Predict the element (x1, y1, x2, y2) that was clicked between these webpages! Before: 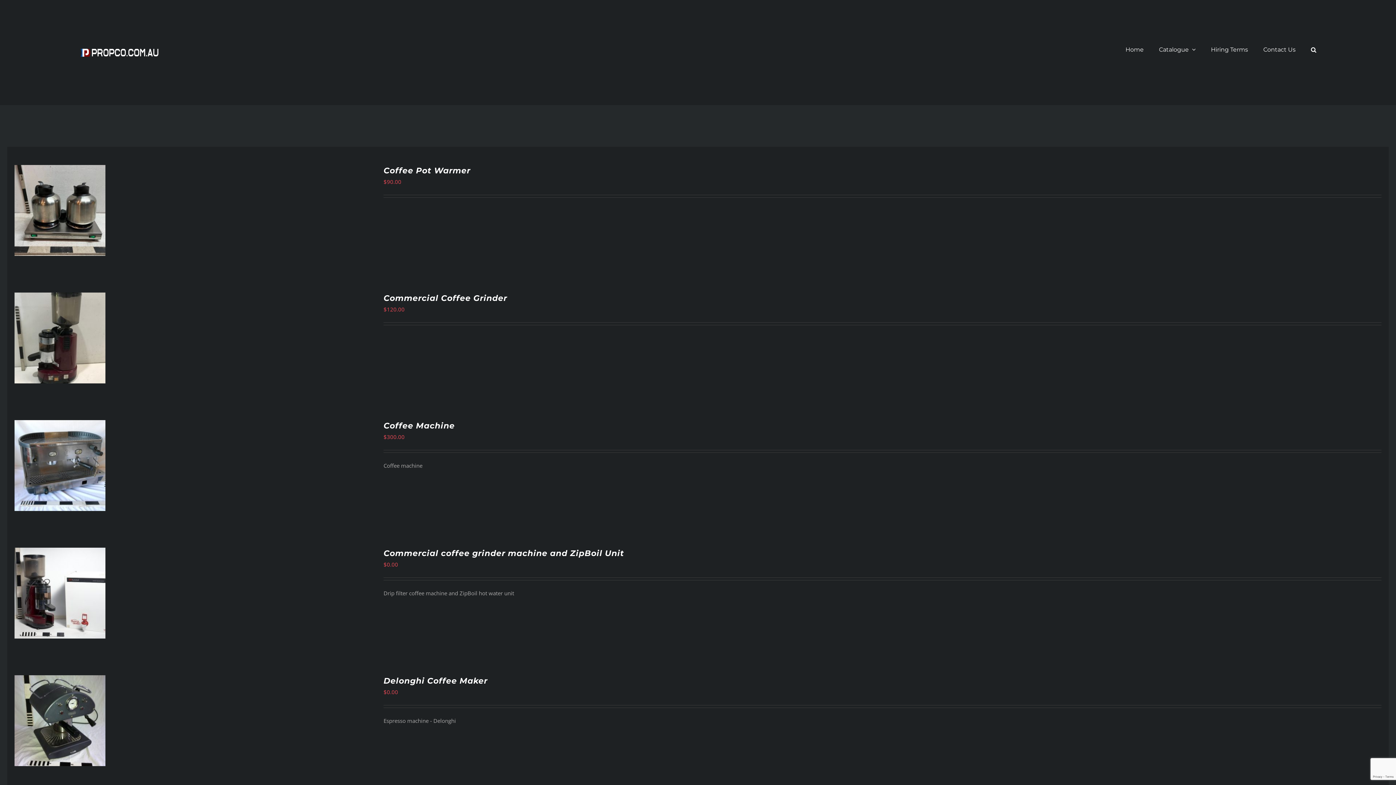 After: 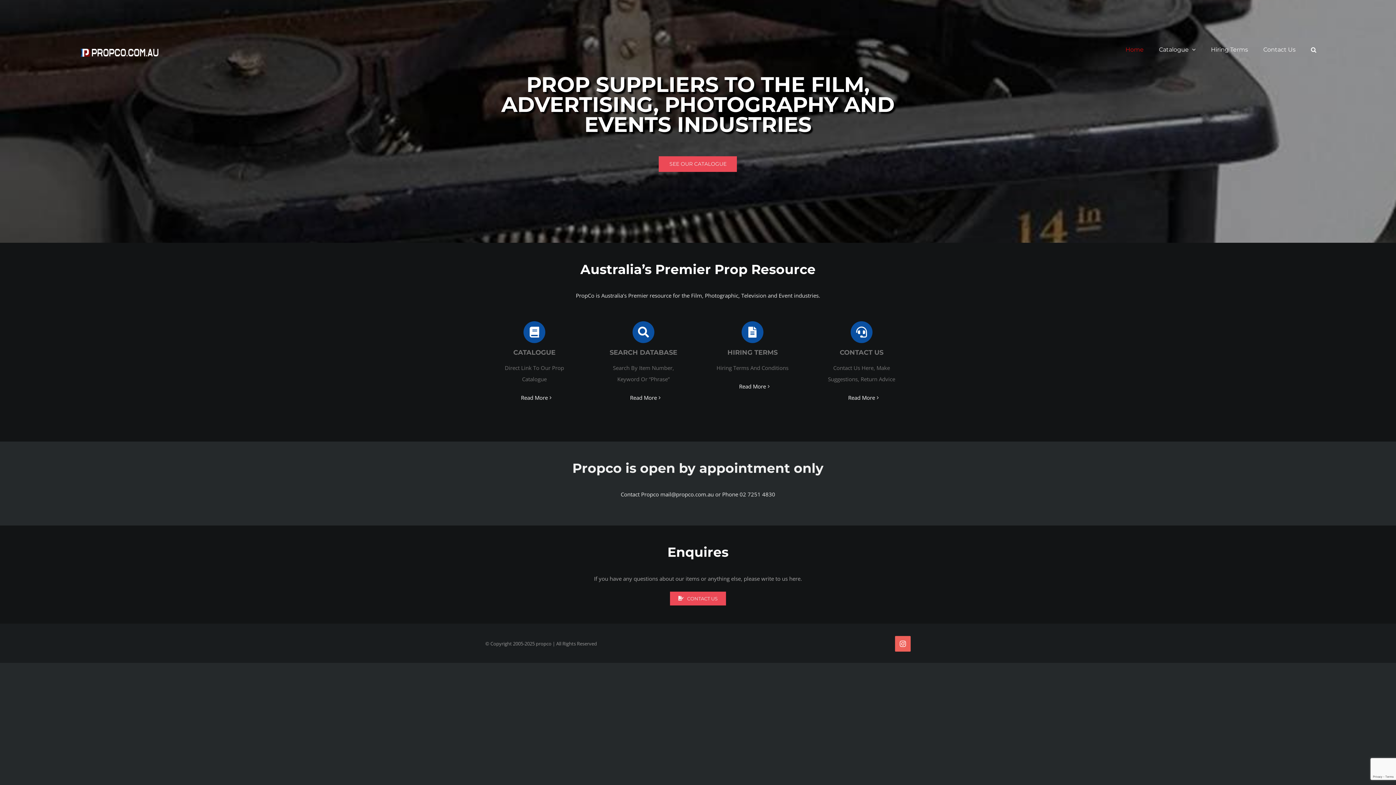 Action: bbox: (79, 45, 160, 59)